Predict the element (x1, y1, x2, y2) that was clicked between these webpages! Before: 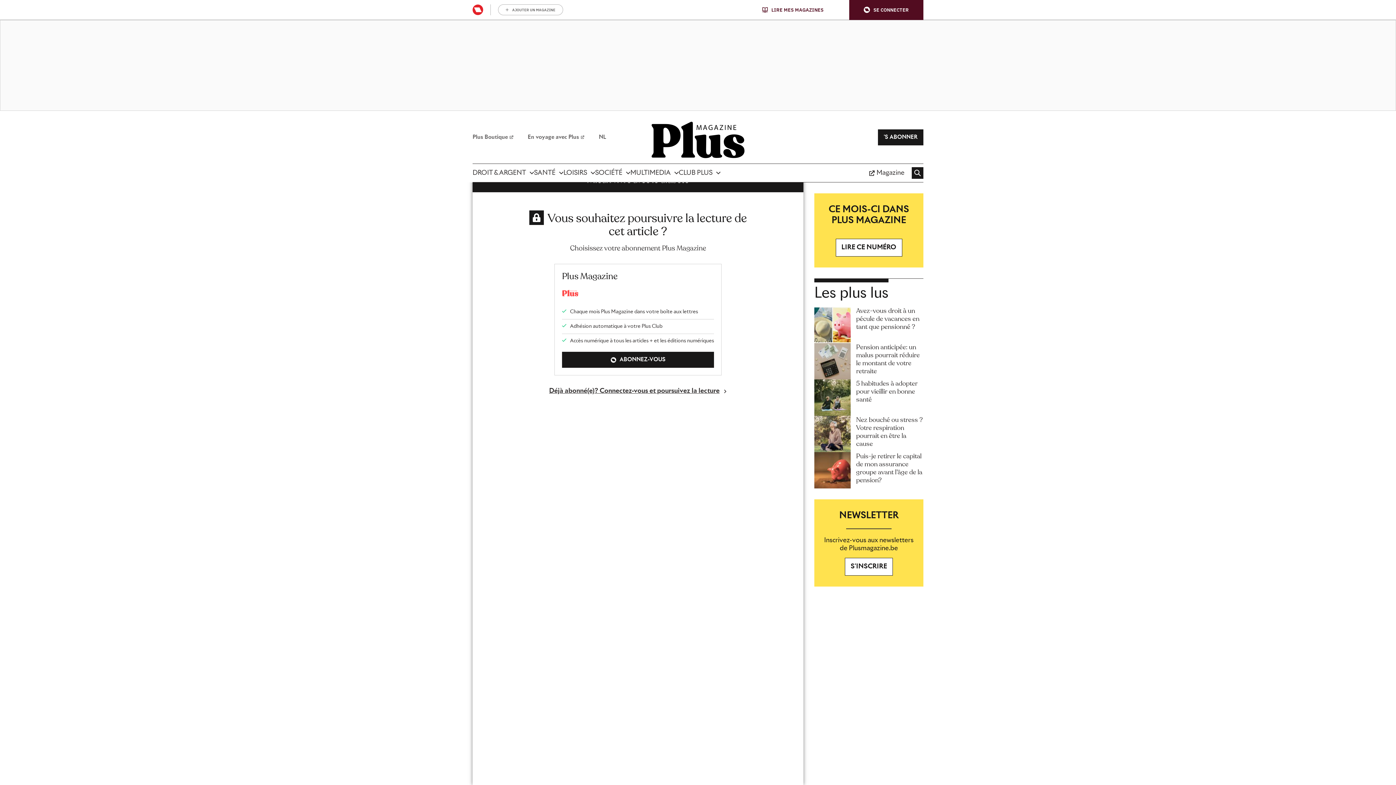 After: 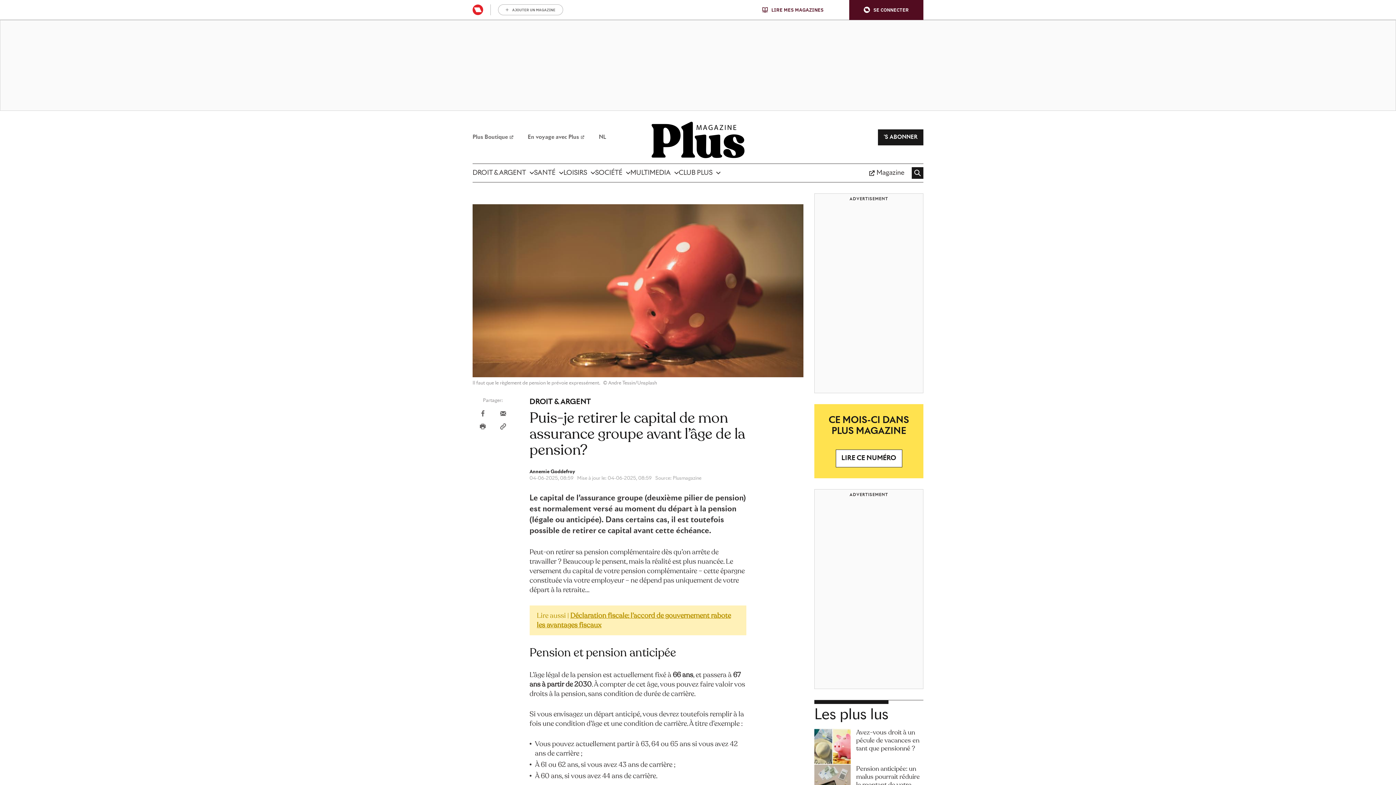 Action: bbox: (814, 452, 850, 488)